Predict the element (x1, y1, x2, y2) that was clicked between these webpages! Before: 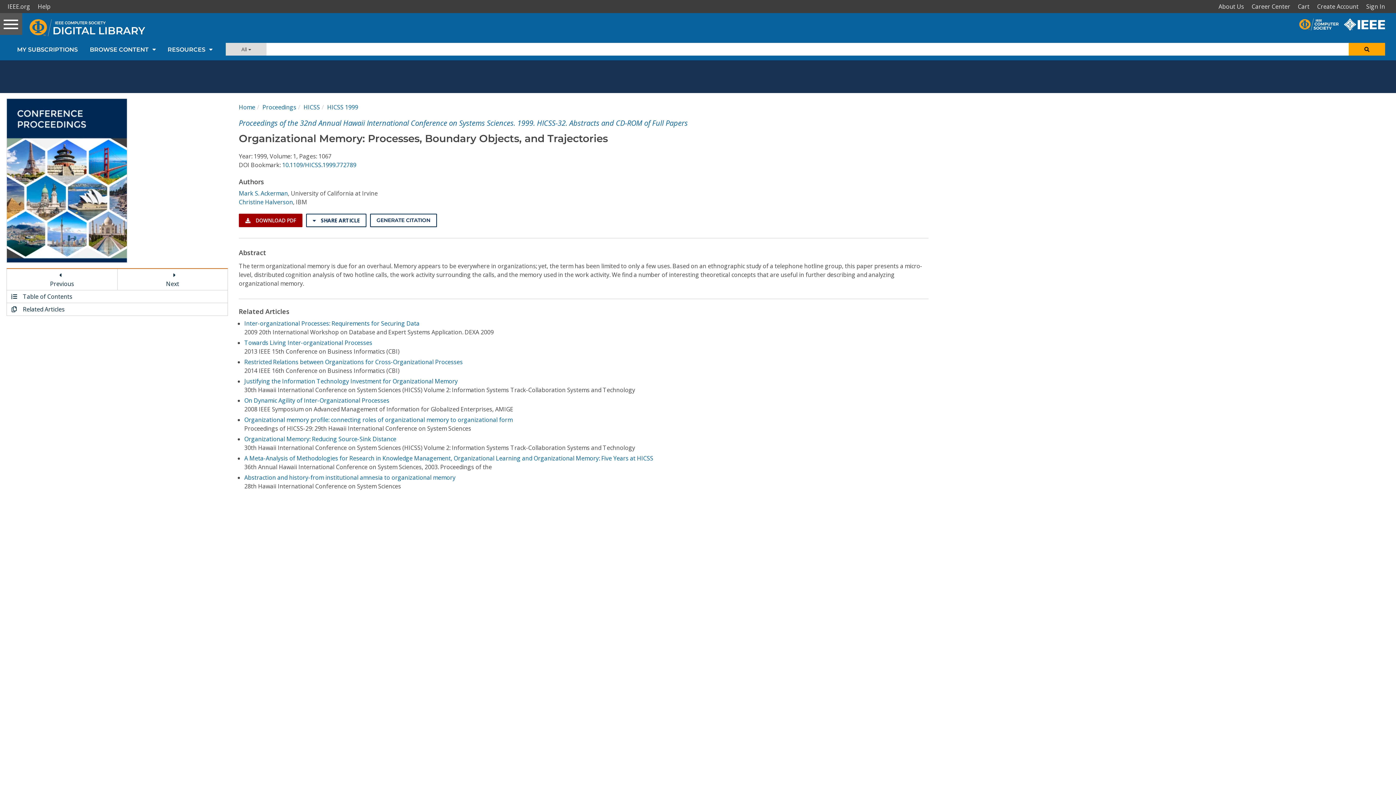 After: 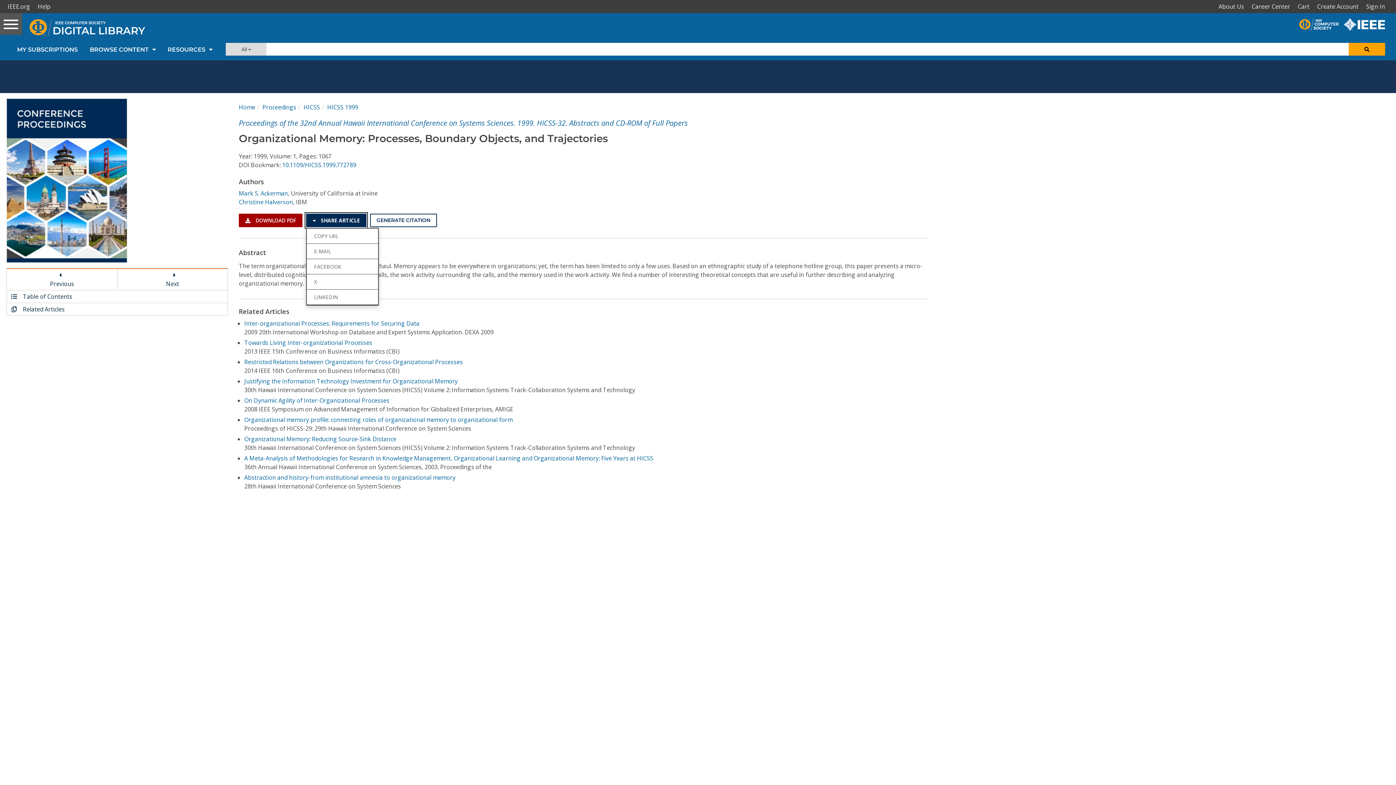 Action: label:  SHARE ARTICLE bbox: (306, 213, 366, 227)